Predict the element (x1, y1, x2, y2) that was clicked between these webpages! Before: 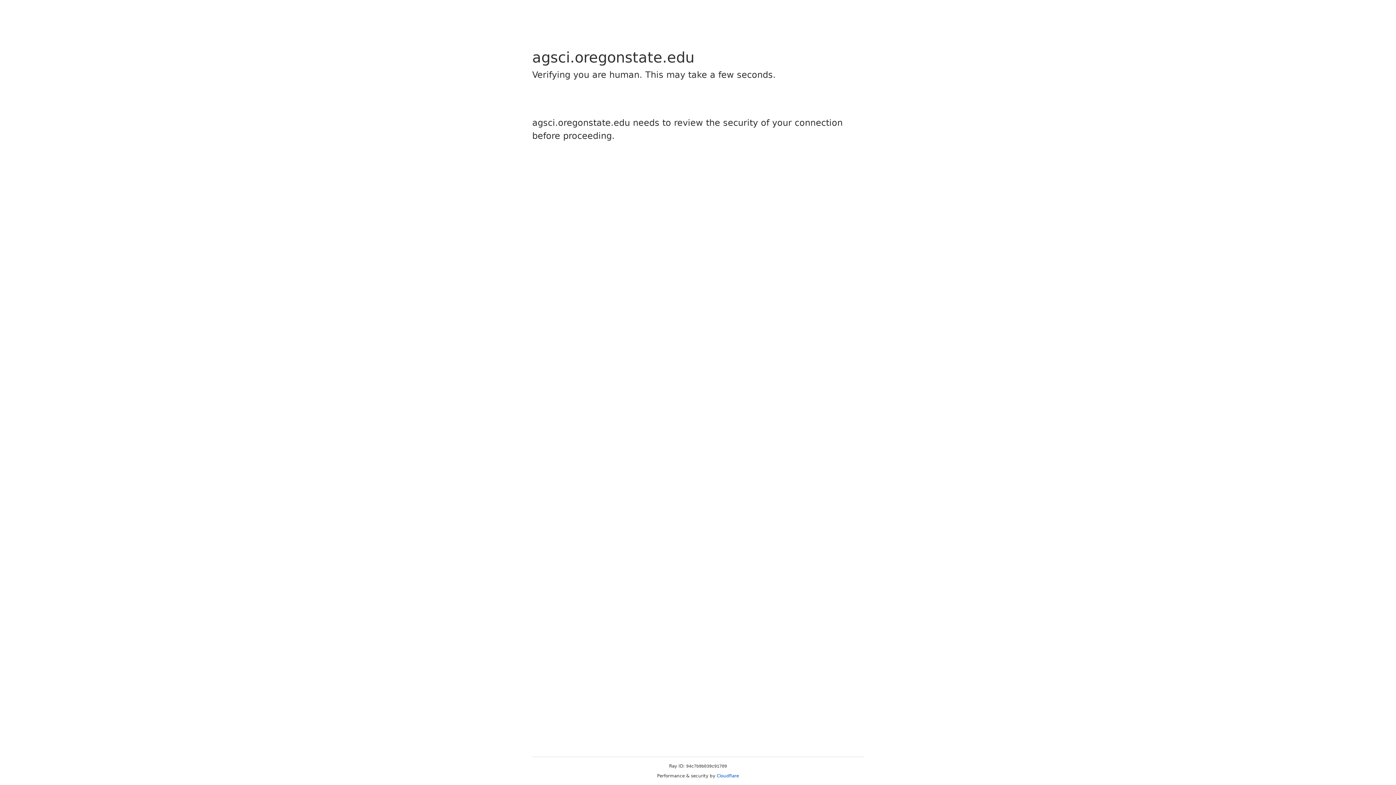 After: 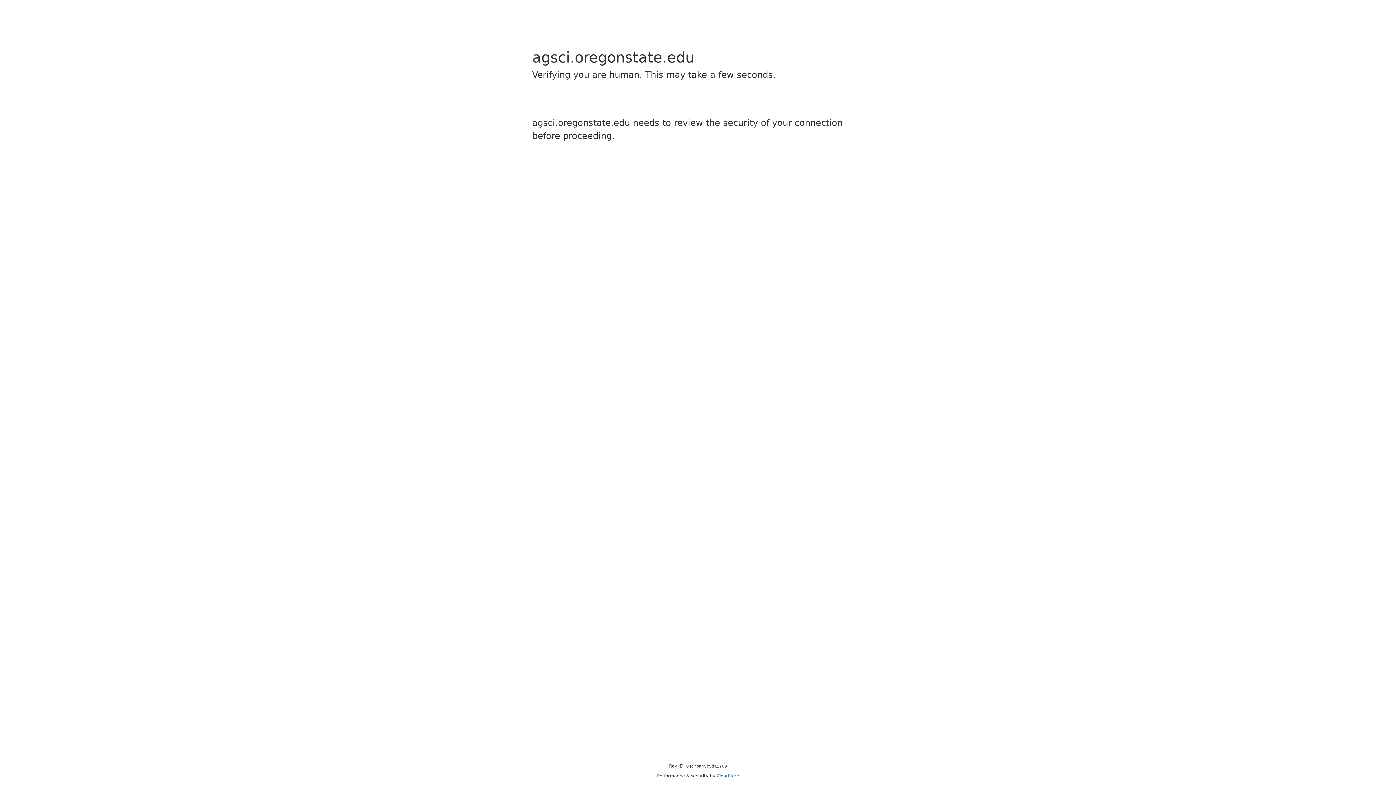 Action: label: Cloudflare bbox: (716, 773, 739, 778)